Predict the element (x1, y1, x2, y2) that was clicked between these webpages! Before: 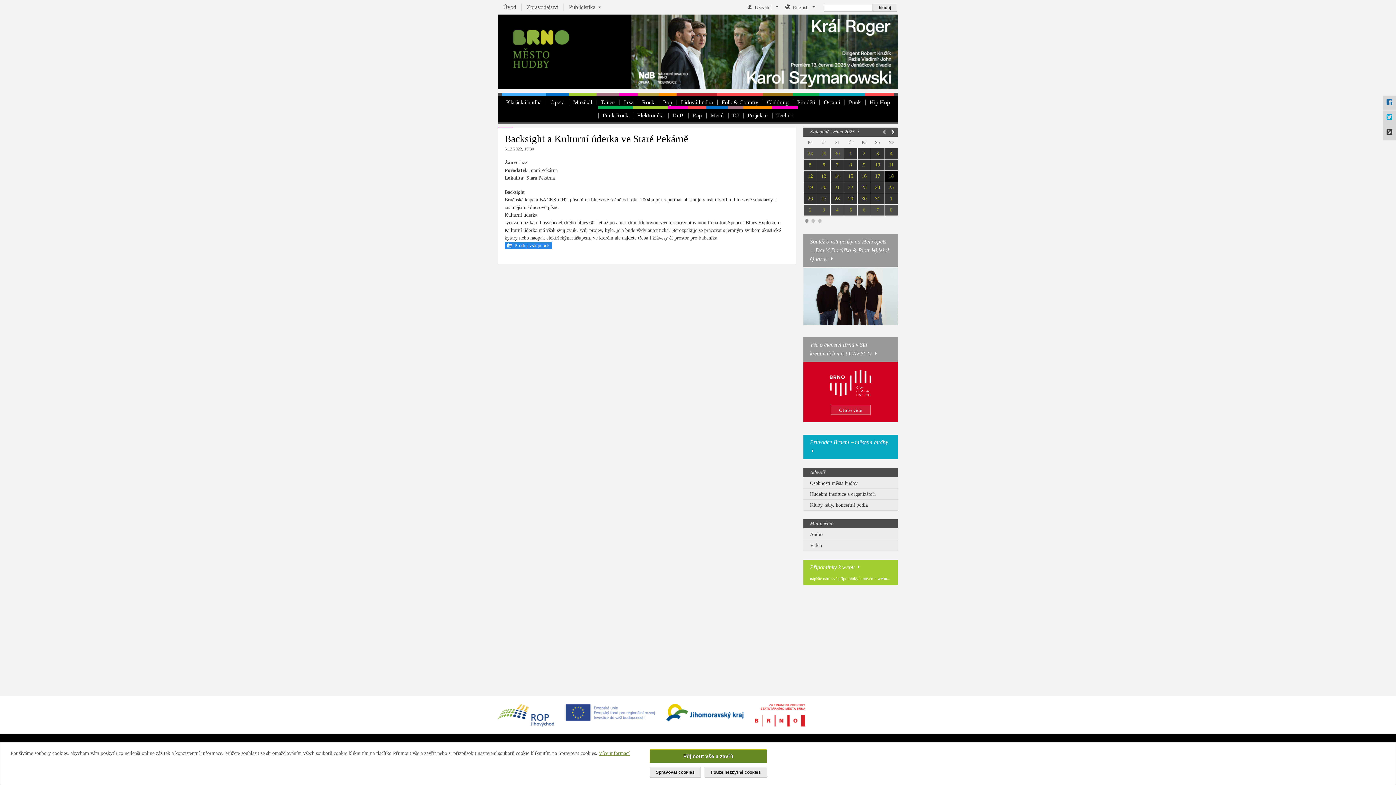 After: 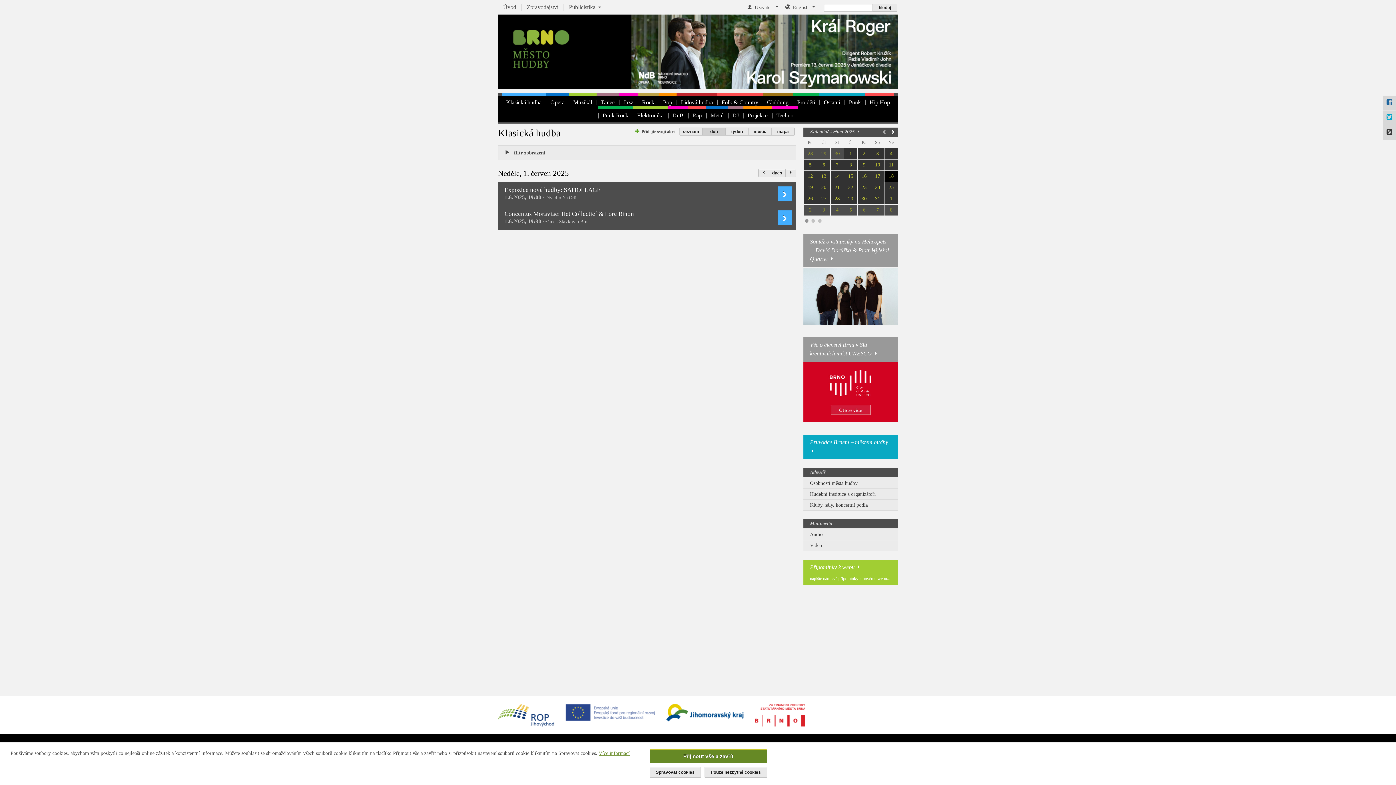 Action: label: 1 bbox: (884, 193, 898, 204)